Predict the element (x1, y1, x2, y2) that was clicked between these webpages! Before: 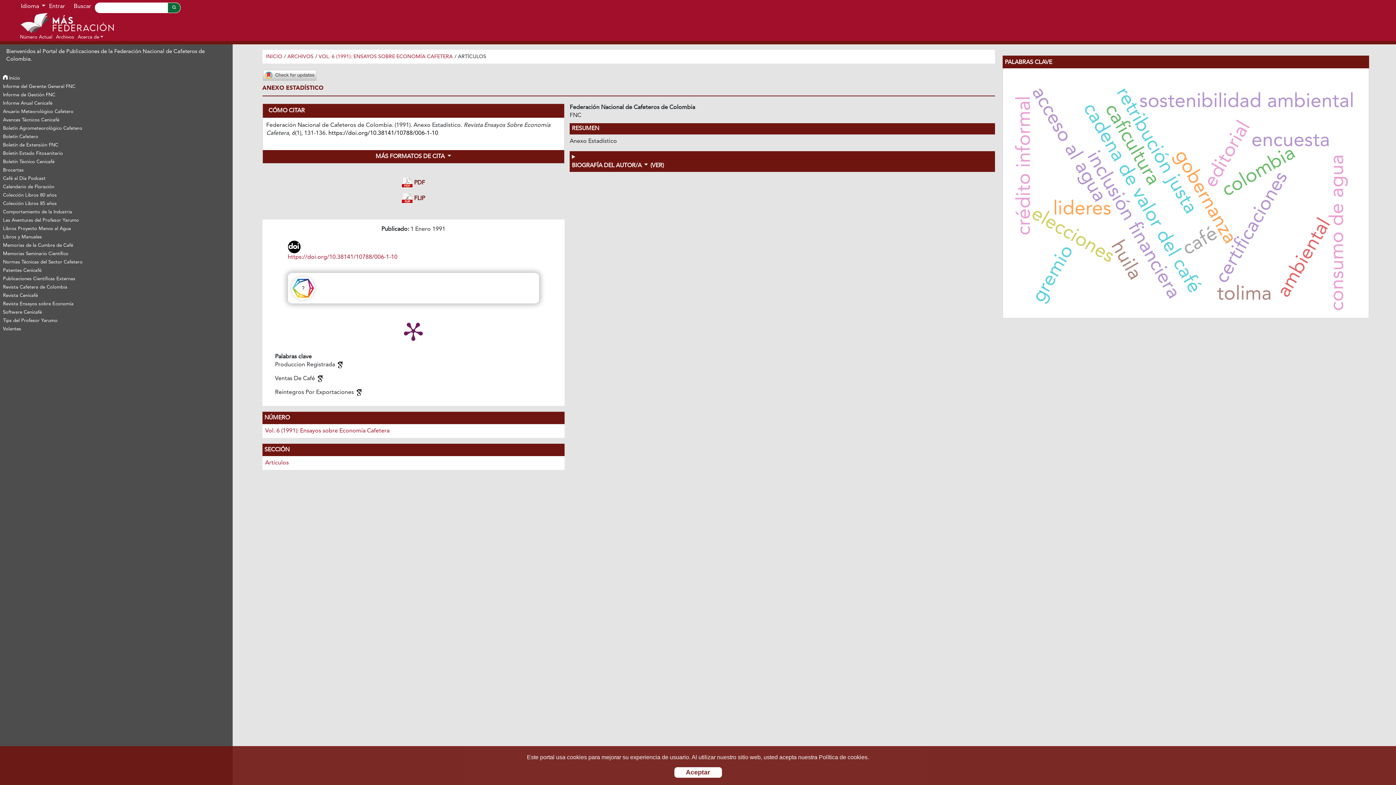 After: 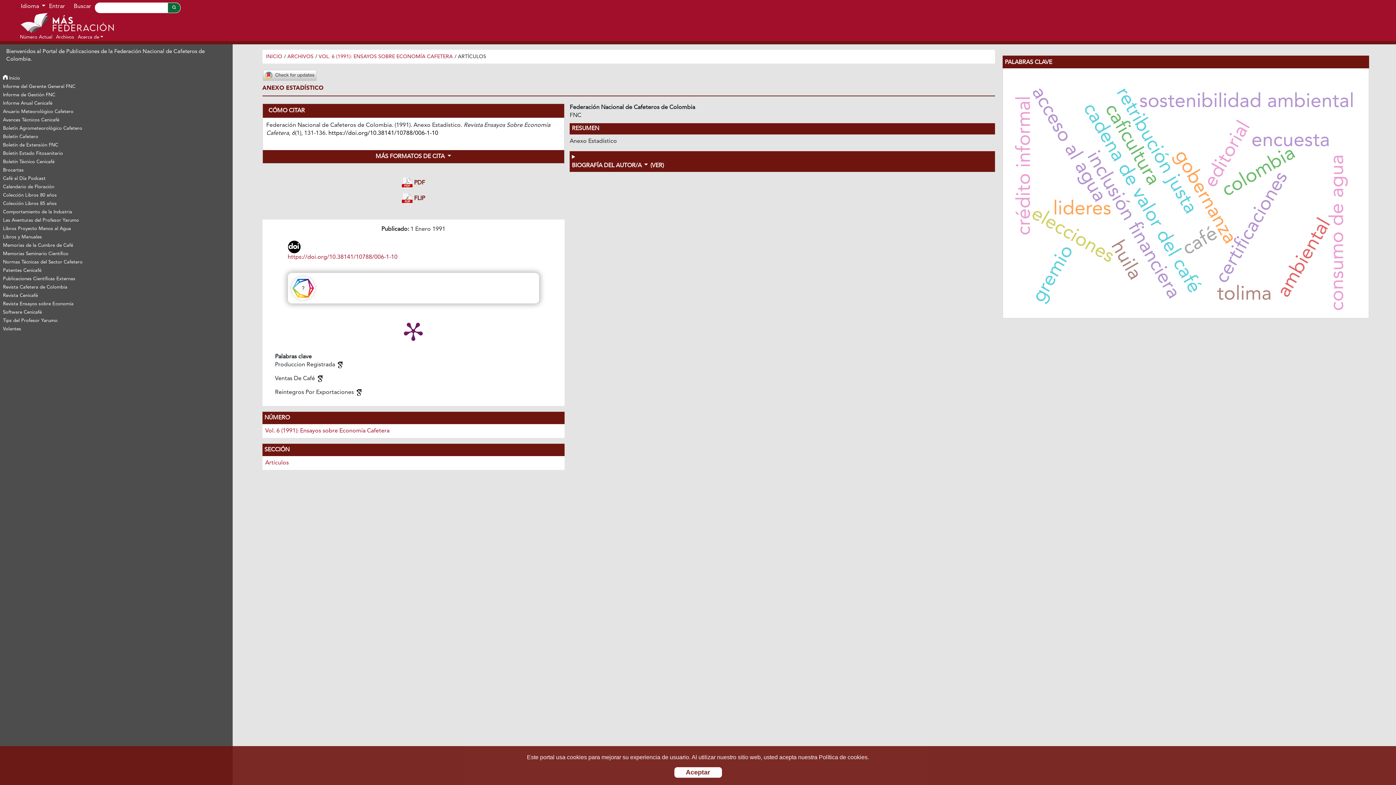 Action: bbox: (336, 362, 343, 368)